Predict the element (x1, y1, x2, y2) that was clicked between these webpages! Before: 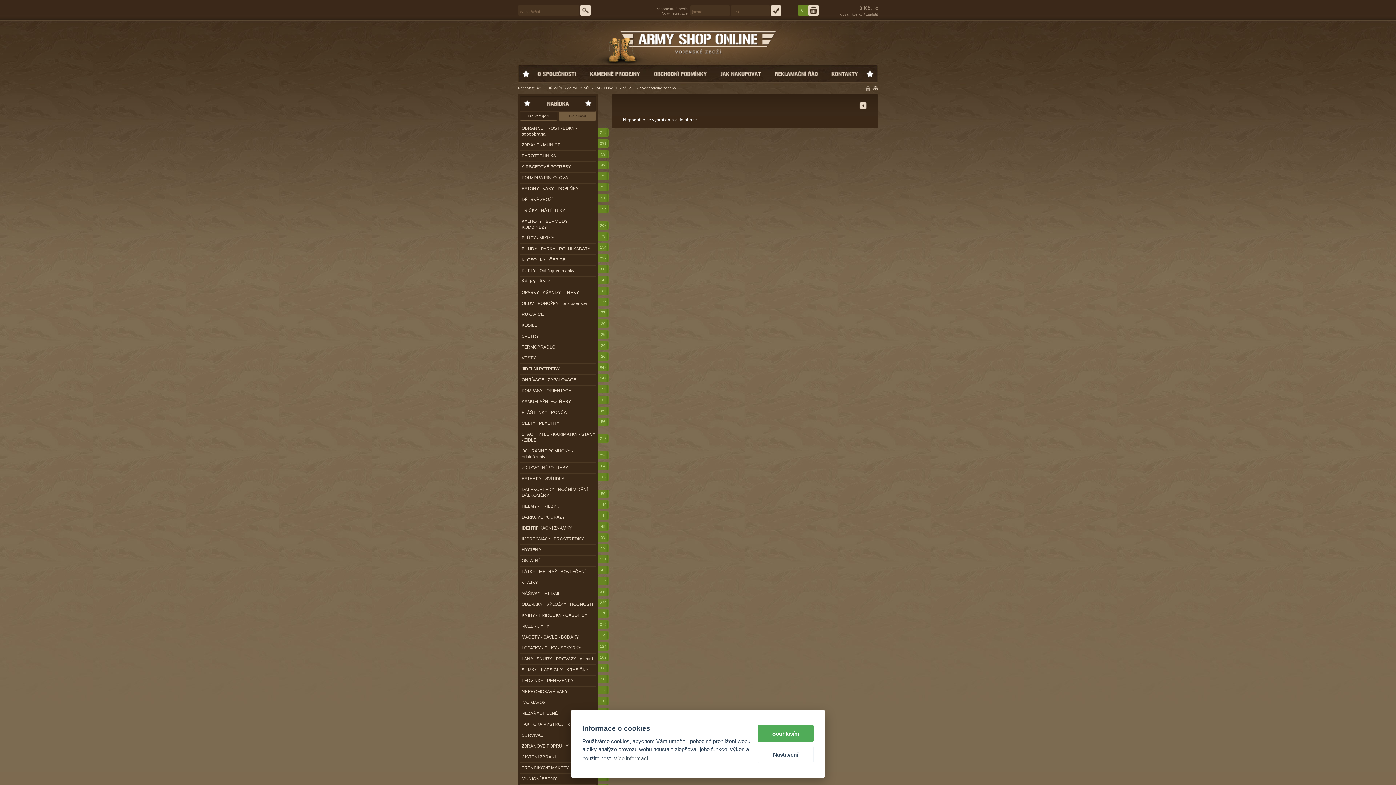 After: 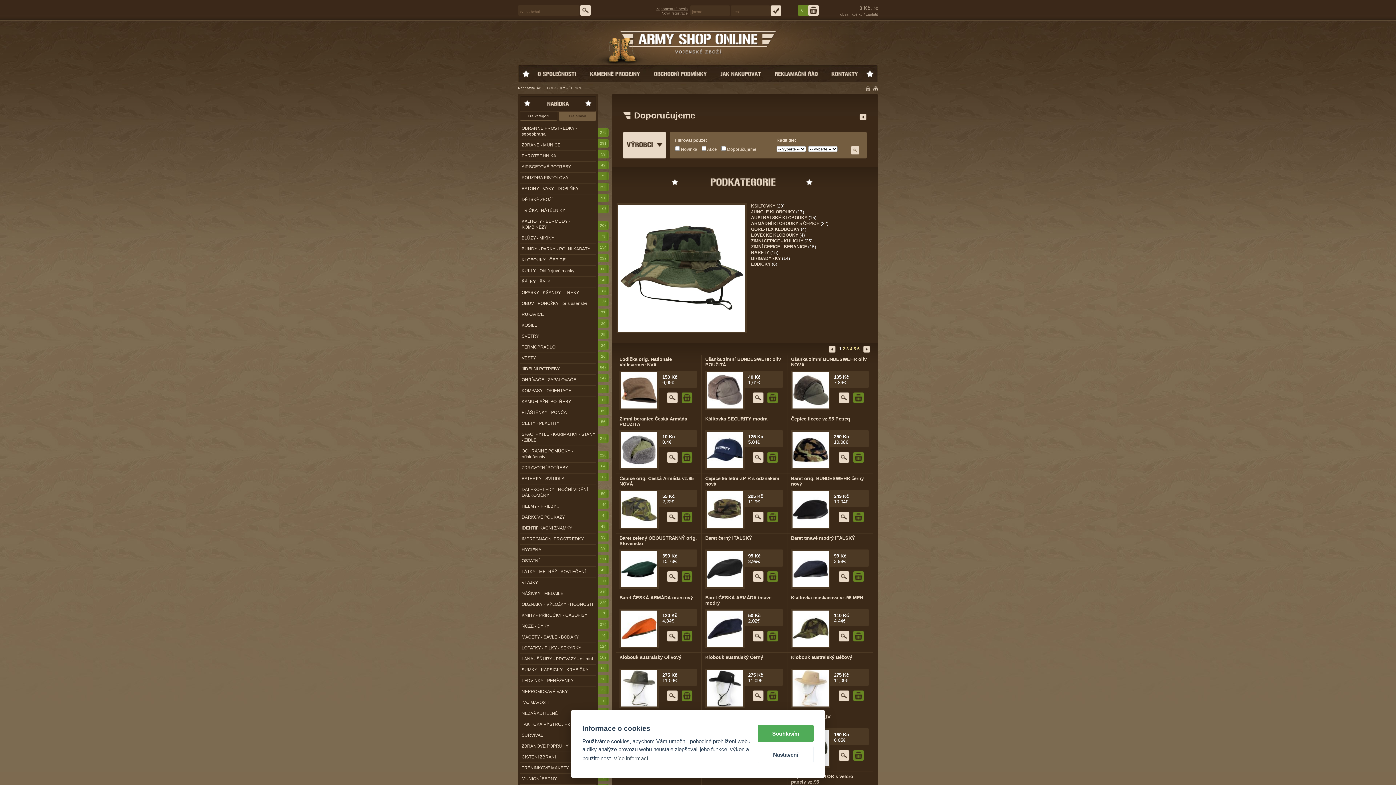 Action: bbox: (521, 257, 569, 262) label: KLOBOUKY - ČEPICE...